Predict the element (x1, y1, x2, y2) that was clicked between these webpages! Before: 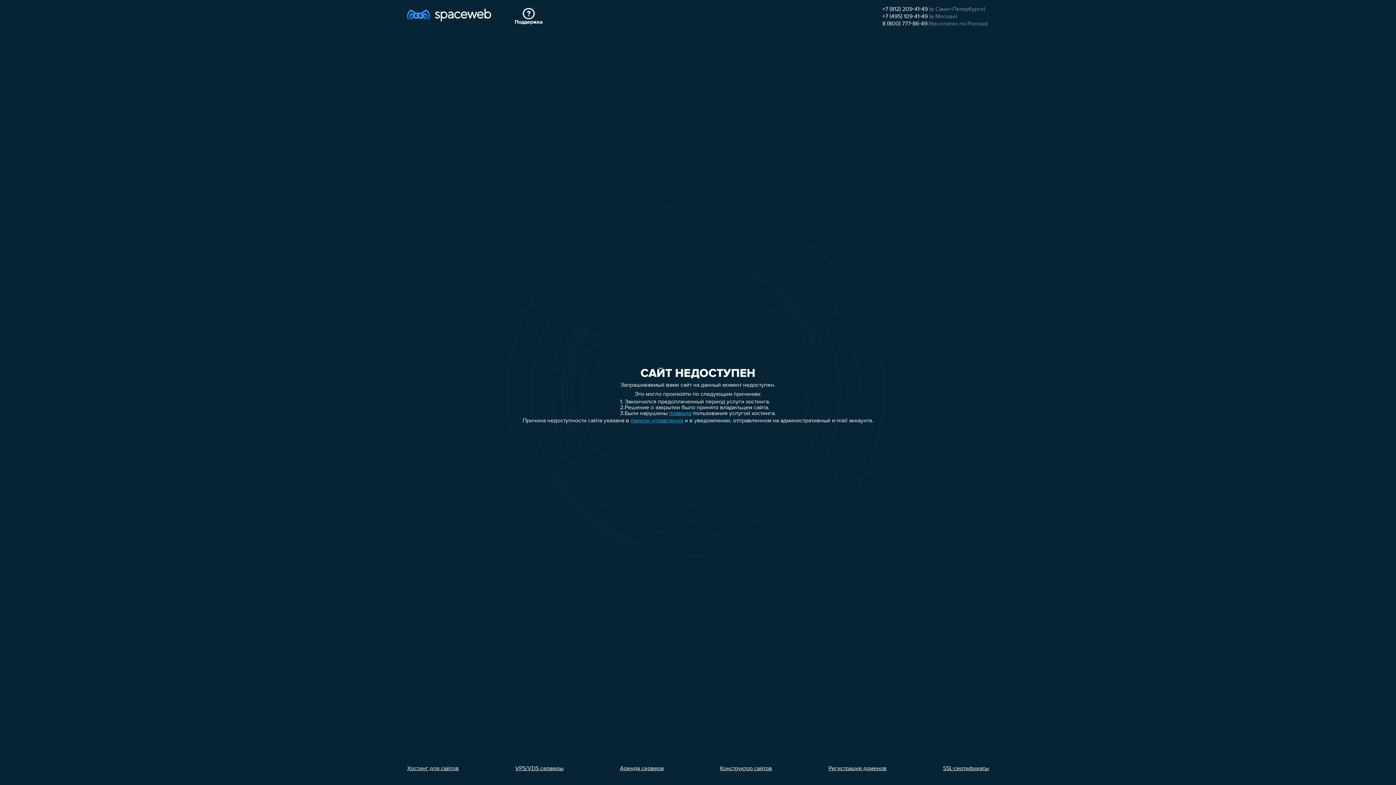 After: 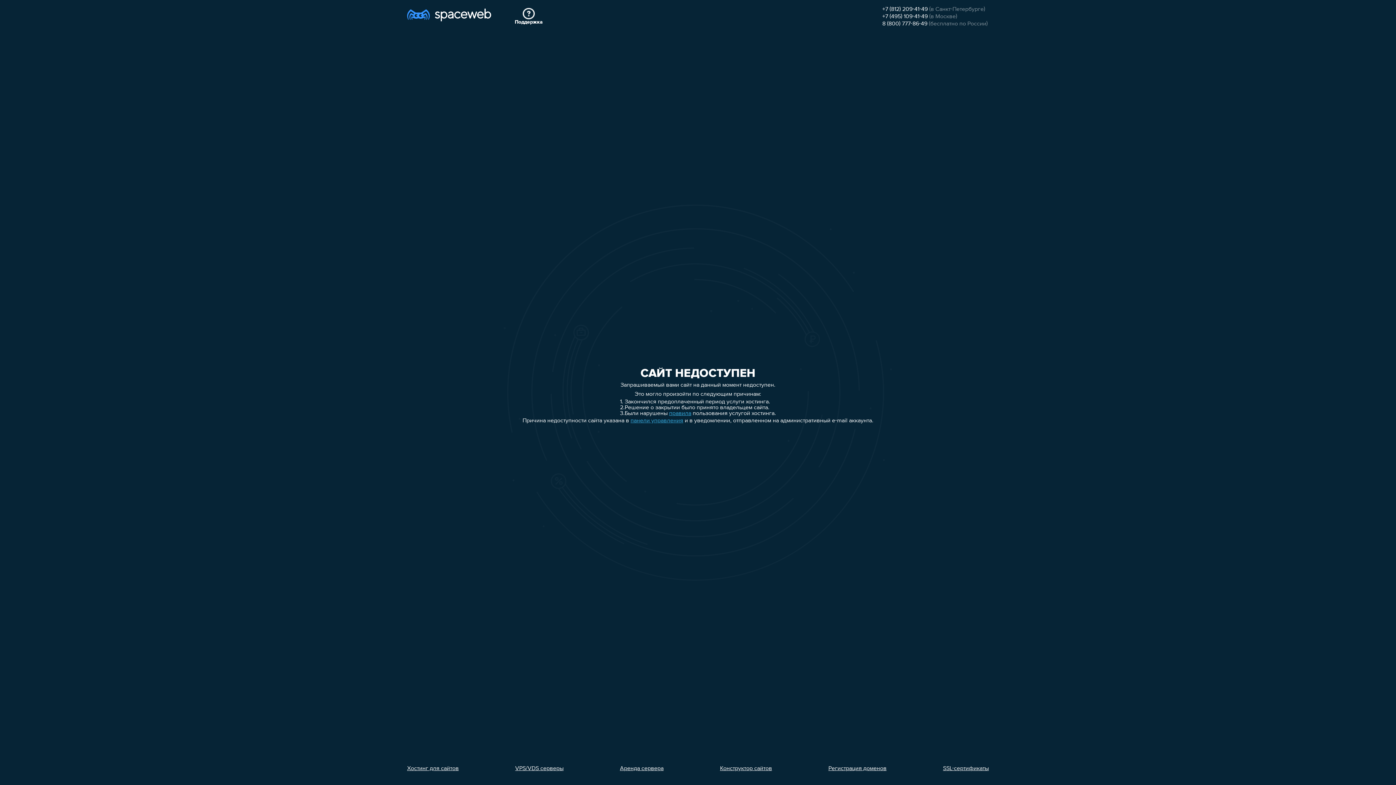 Action: label: Хостинг для сайтов bbox: (407, 766, 458, 772)